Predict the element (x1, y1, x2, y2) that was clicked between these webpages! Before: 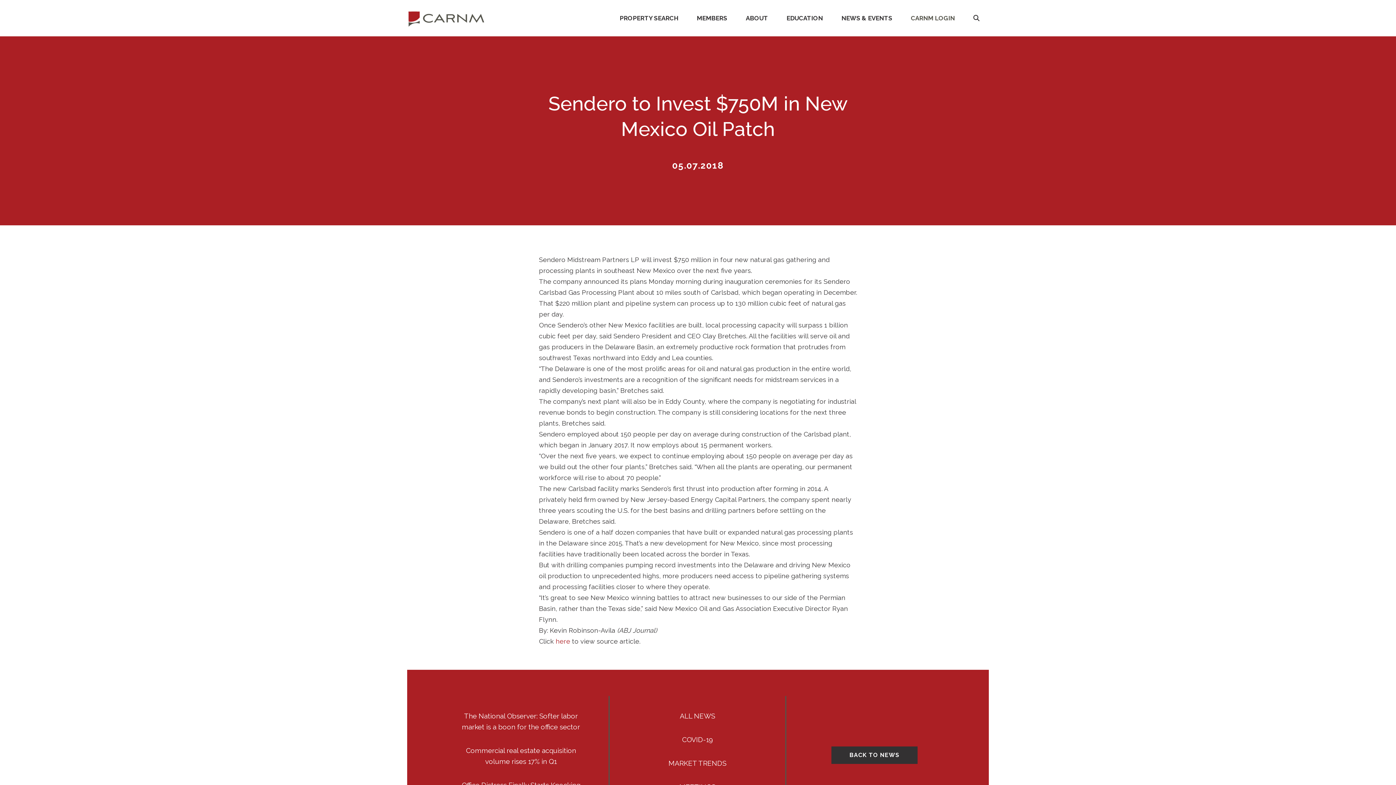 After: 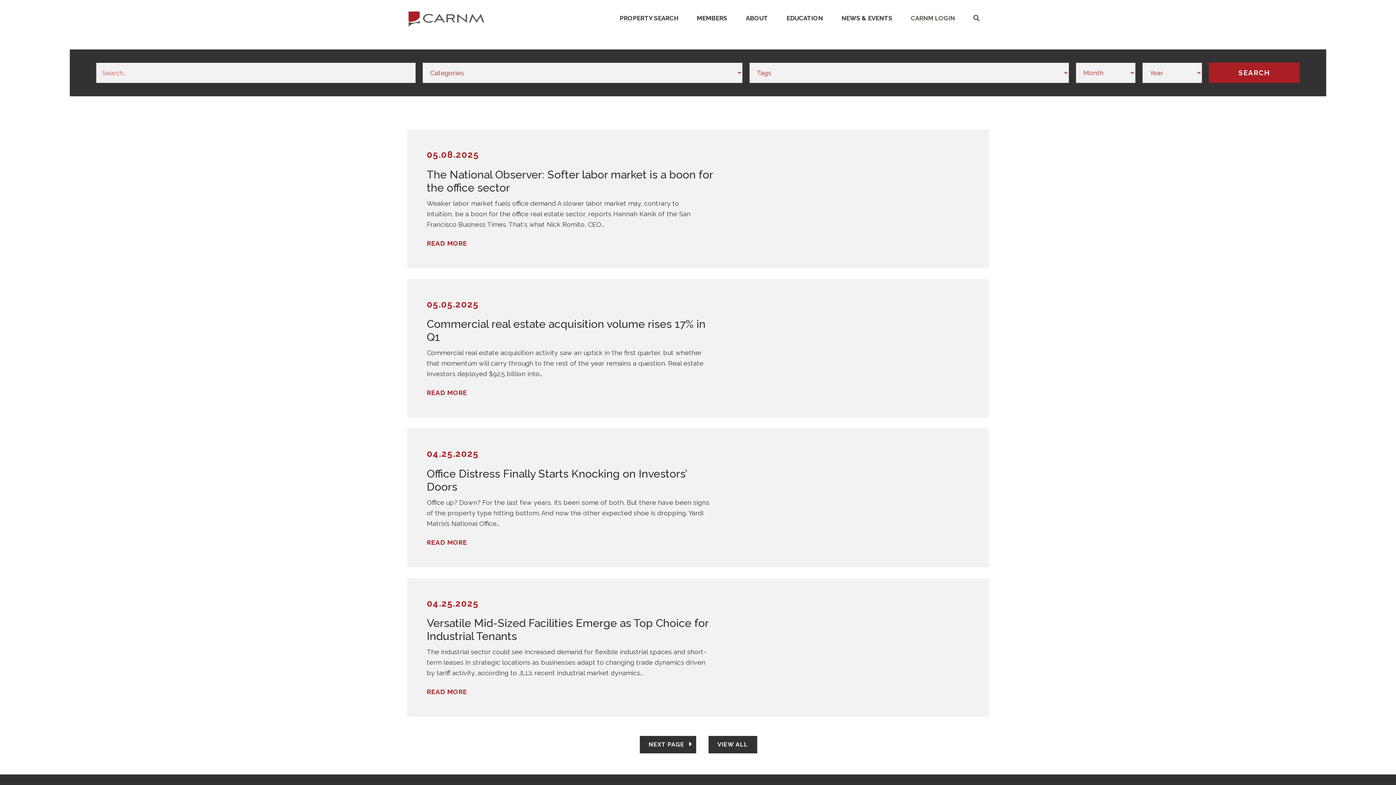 Action: label: BACK TO NEWS bbox: (831, 746, 917, 764)